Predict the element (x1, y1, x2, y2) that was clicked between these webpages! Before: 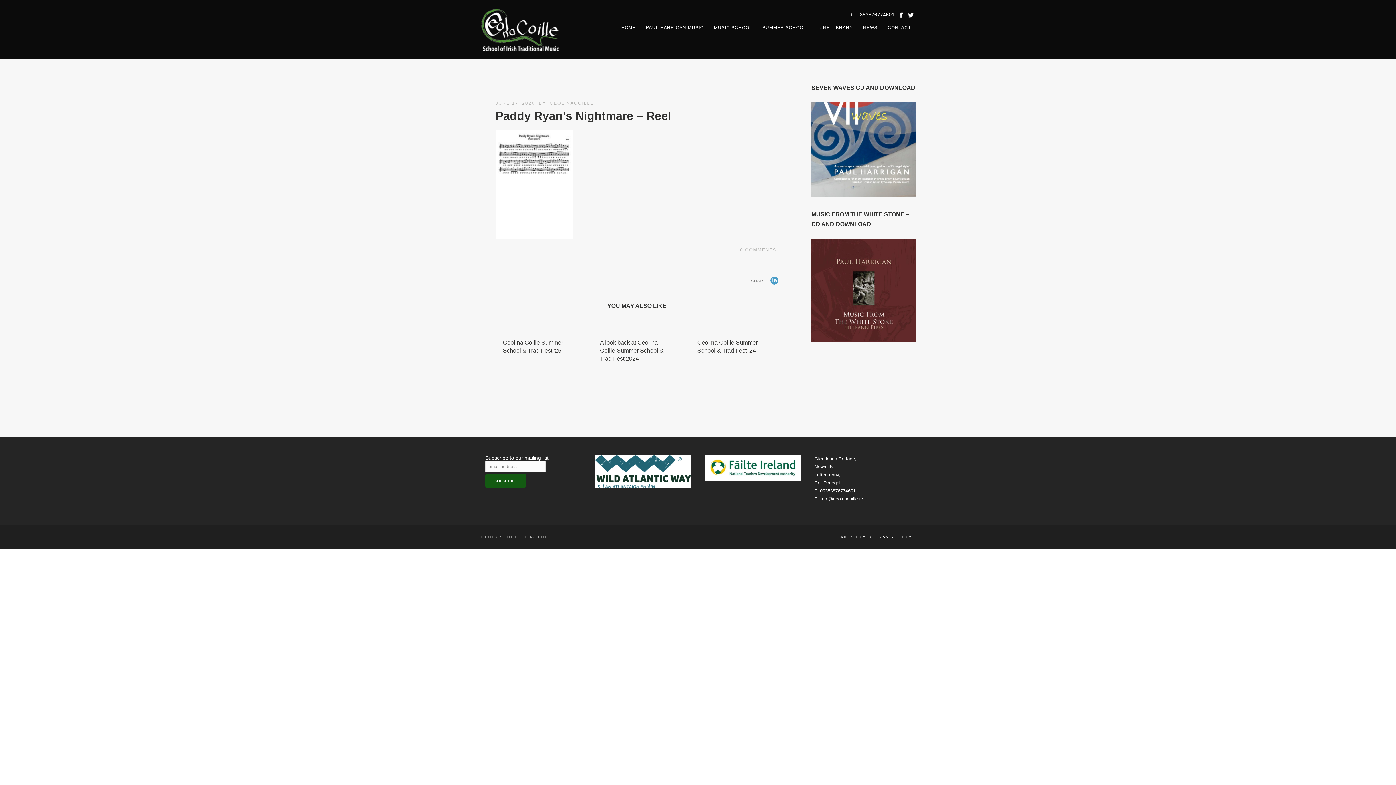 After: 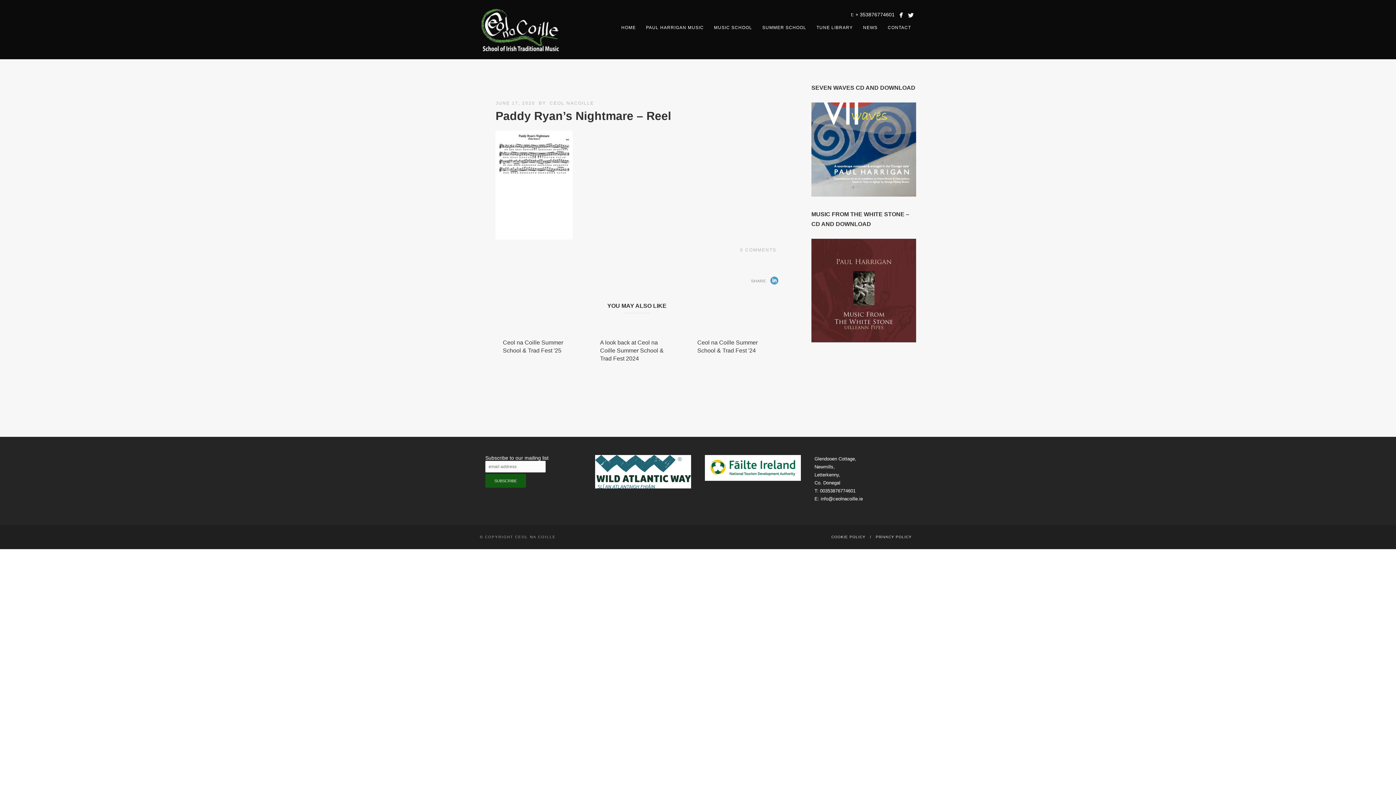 Action: bbox: (704, 474, 801, 479)